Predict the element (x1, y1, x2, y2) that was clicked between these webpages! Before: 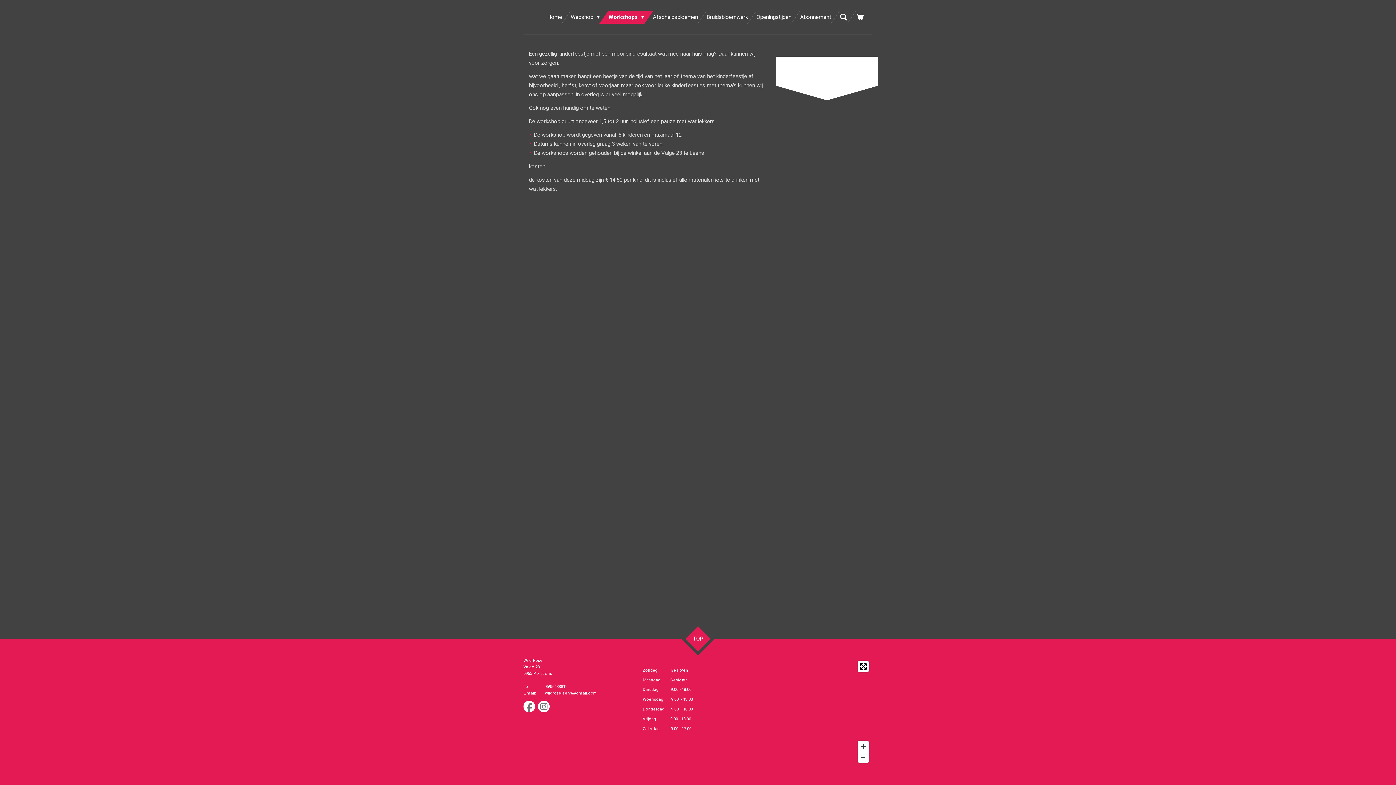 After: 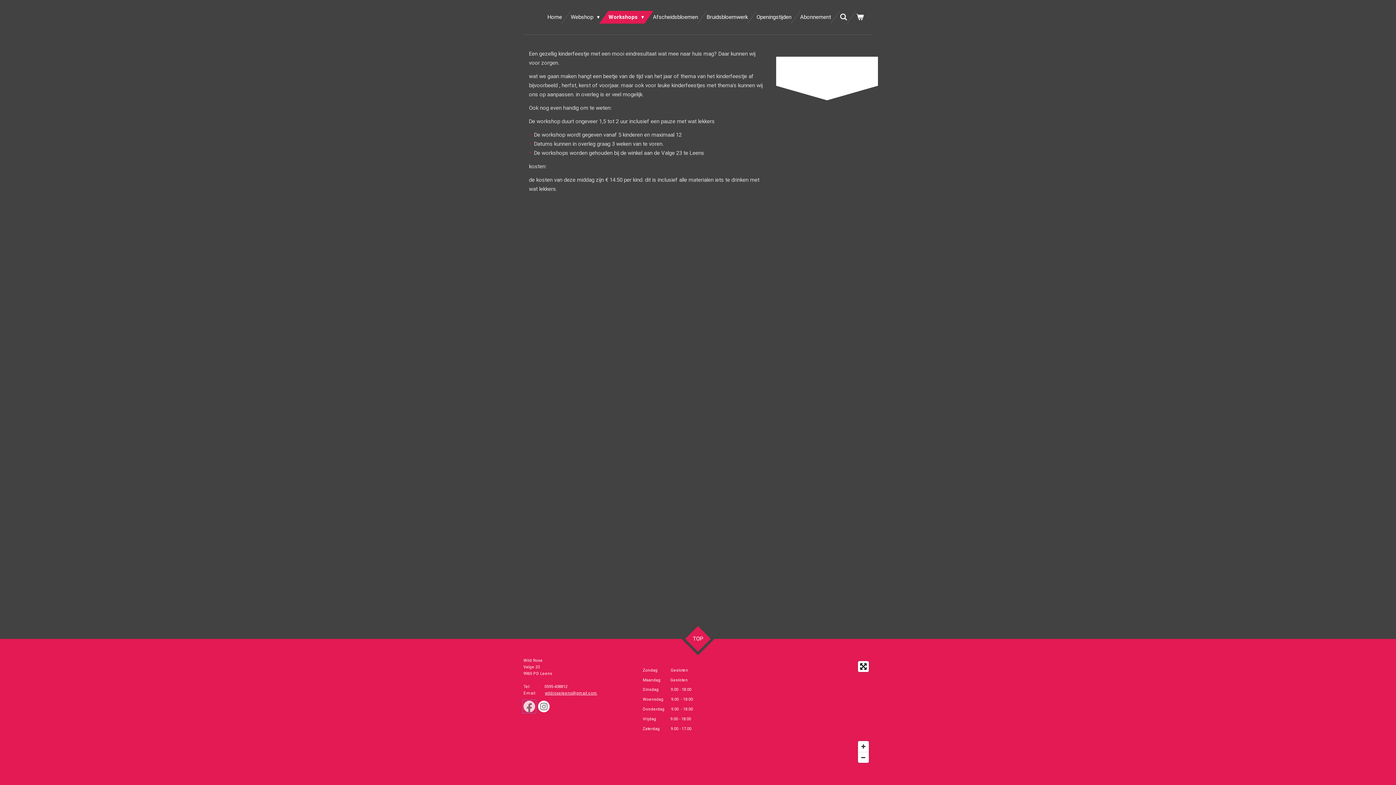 Action: bbox: (523, 701, 535, 712)